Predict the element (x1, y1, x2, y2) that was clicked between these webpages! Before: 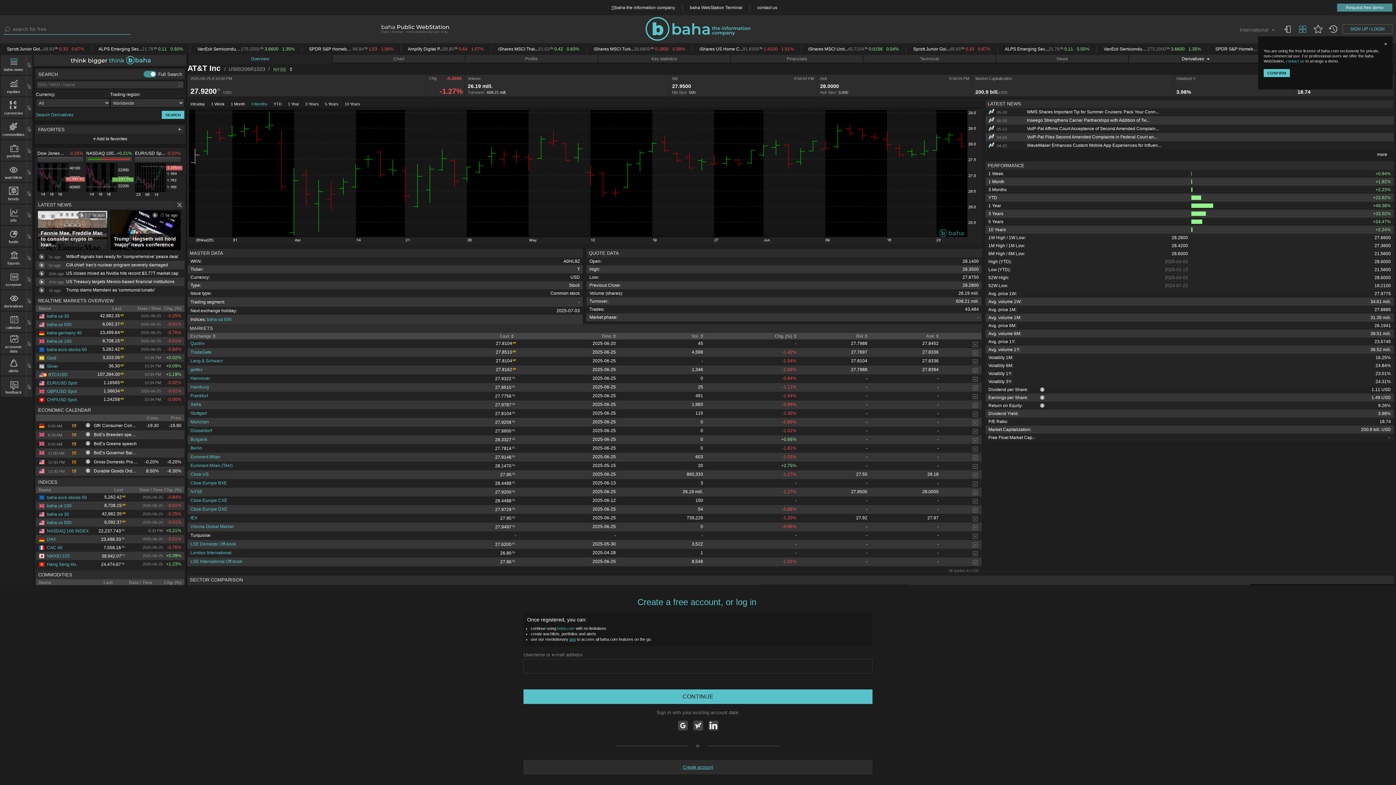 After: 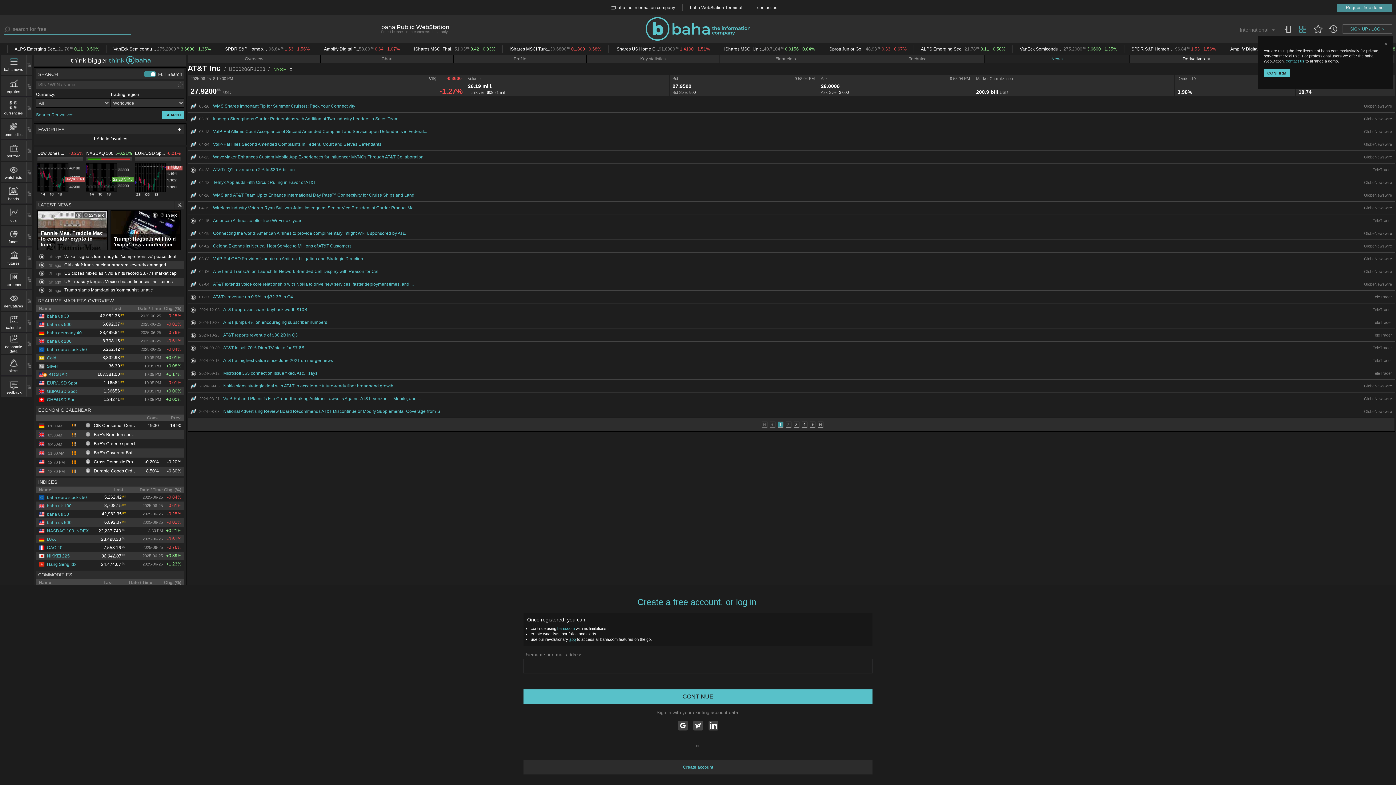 Action: bbox: (1377, 152, 1391, 157) label: more